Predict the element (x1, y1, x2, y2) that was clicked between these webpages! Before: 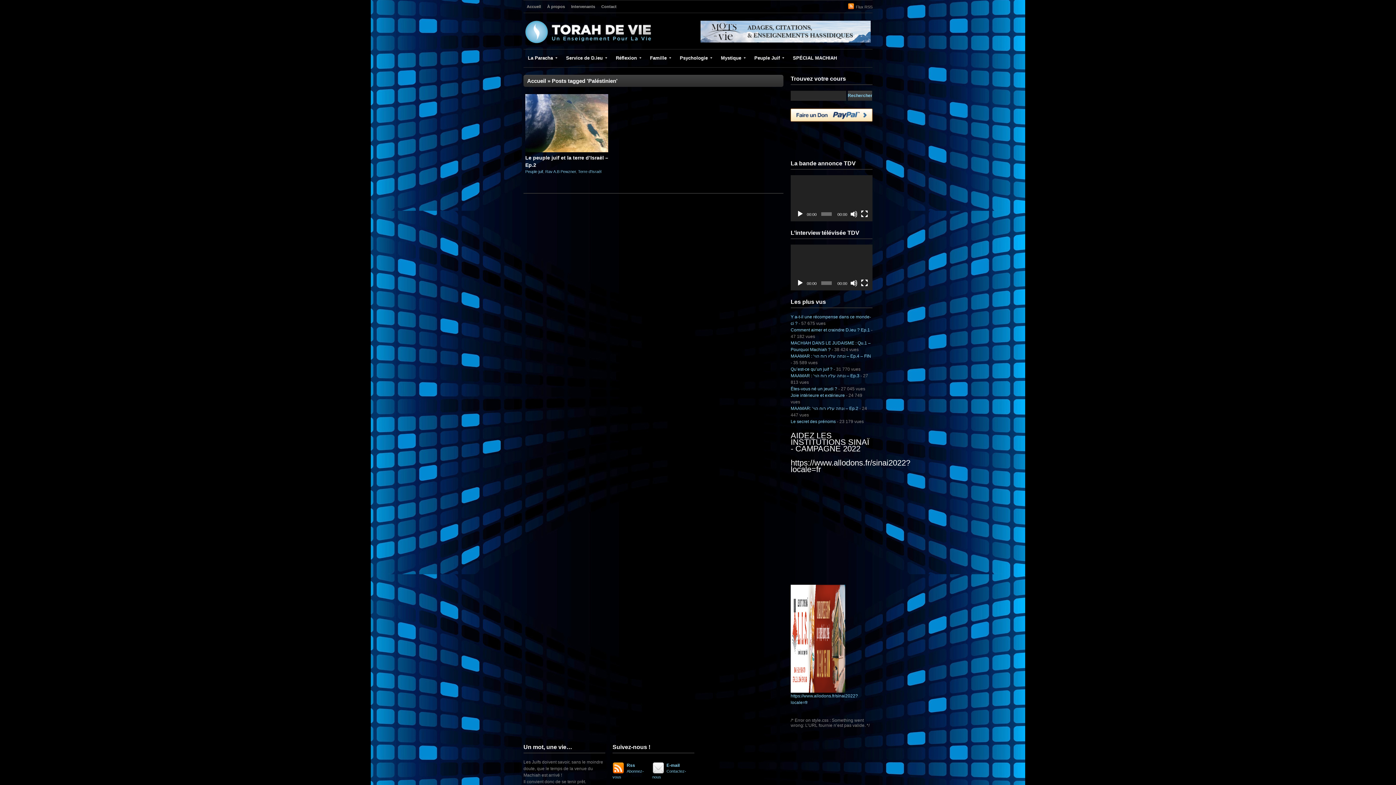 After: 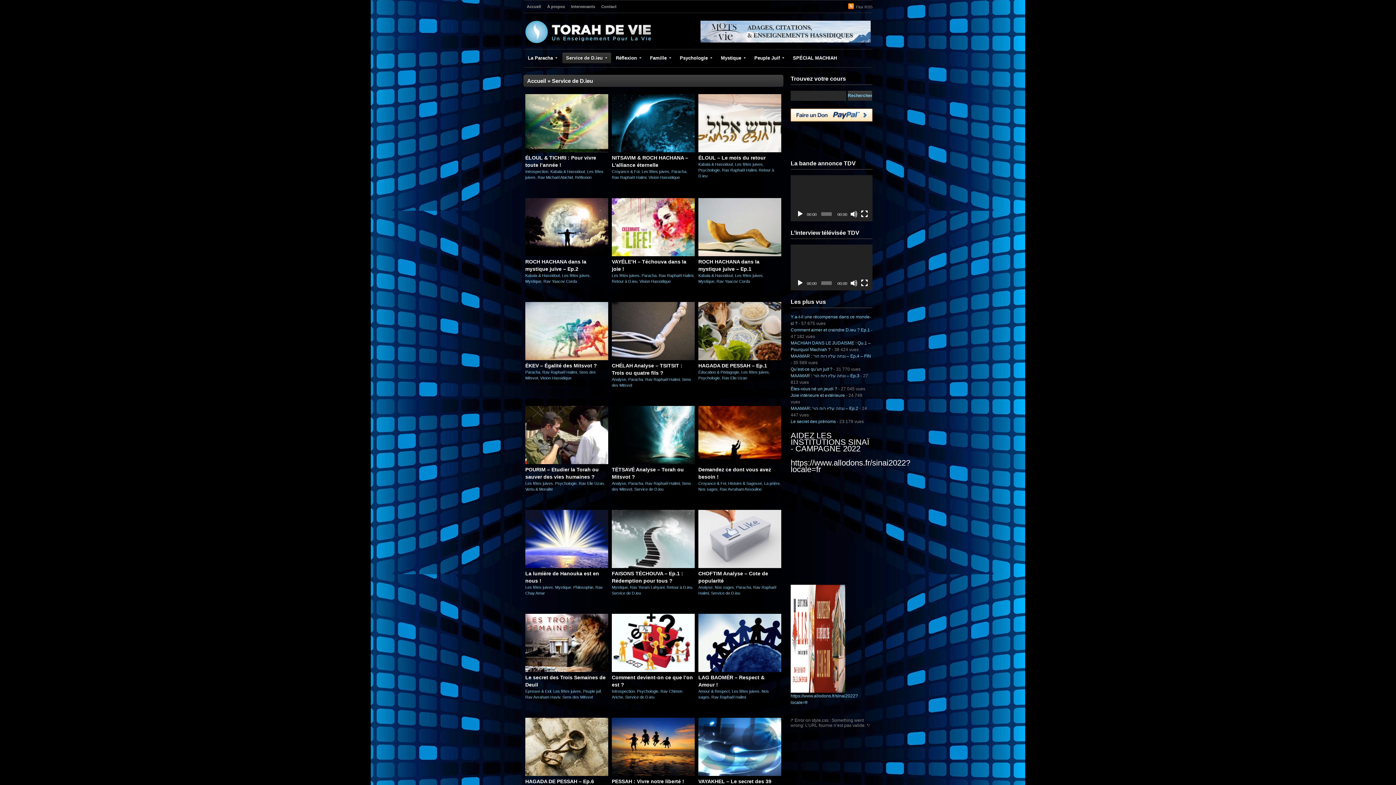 Action: label: Service de D.ieu bbox: (562, 52, 611, 63)